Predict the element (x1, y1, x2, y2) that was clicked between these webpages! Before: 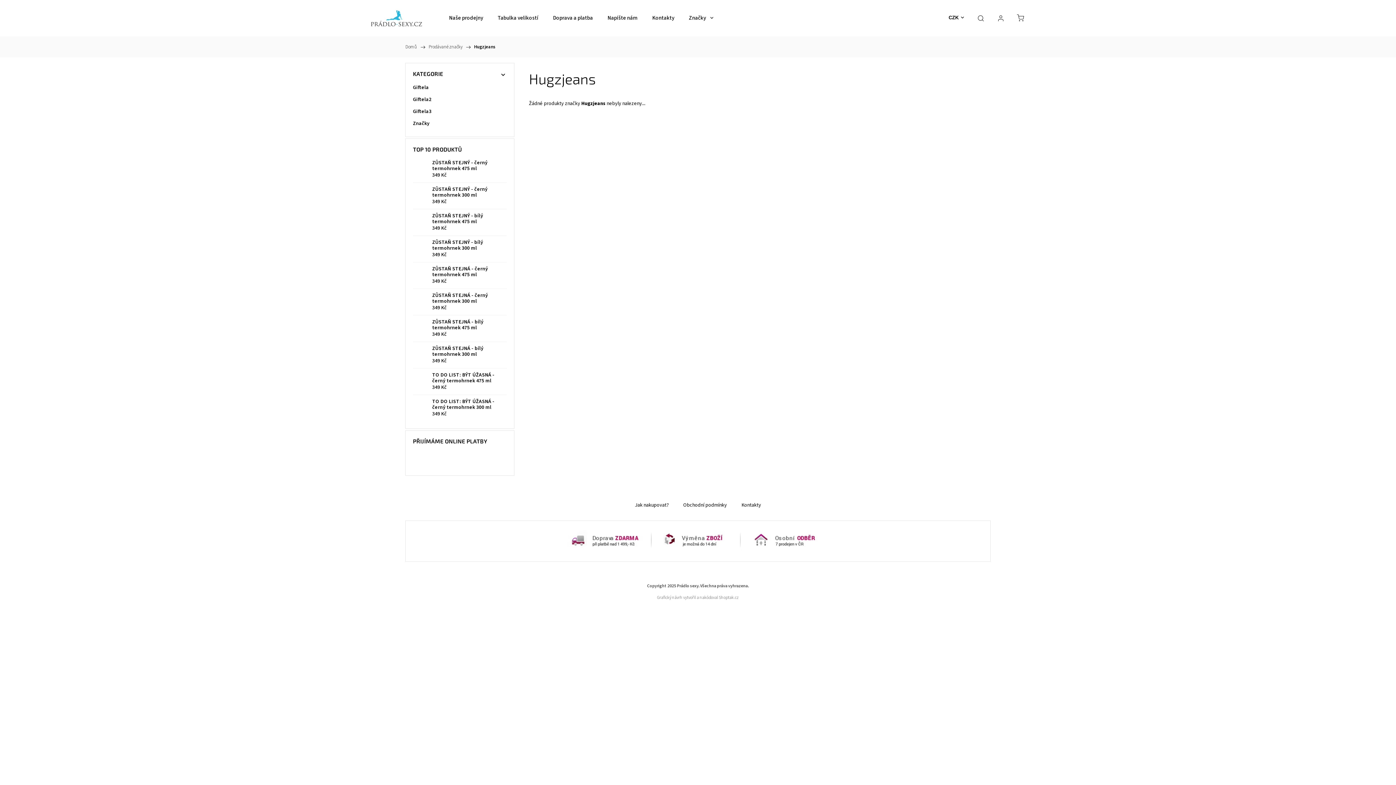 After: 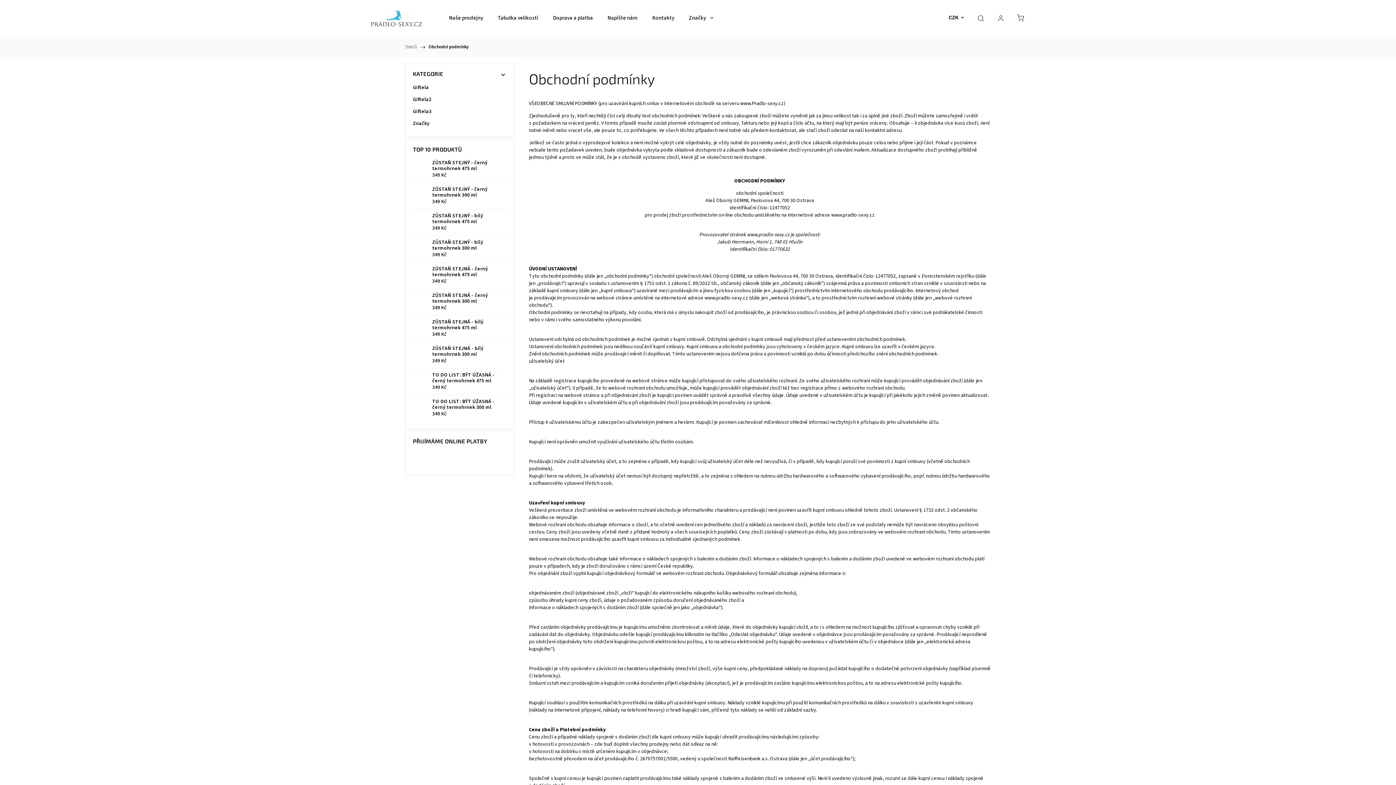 Action: label: Obchodní podmínky bbox: (683, 501, 727, 509)